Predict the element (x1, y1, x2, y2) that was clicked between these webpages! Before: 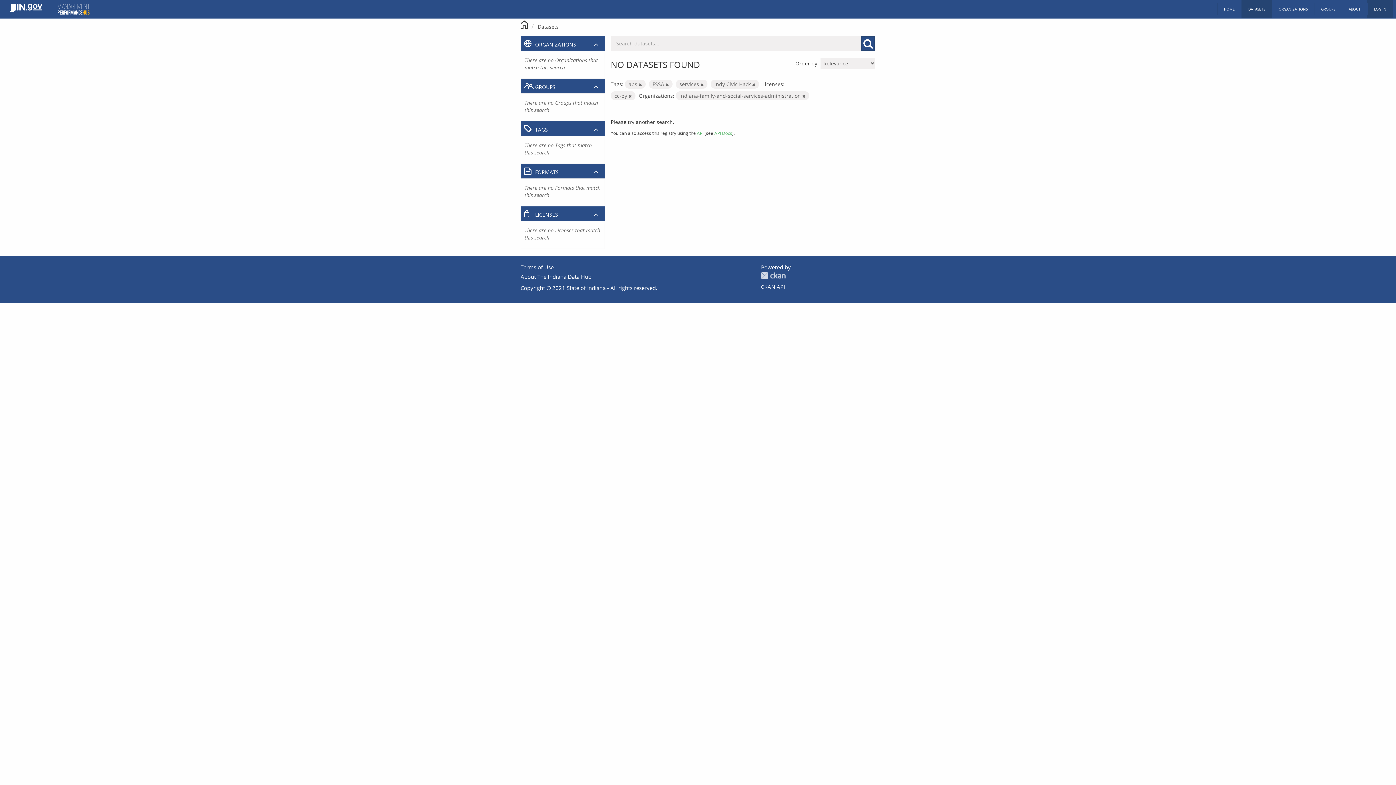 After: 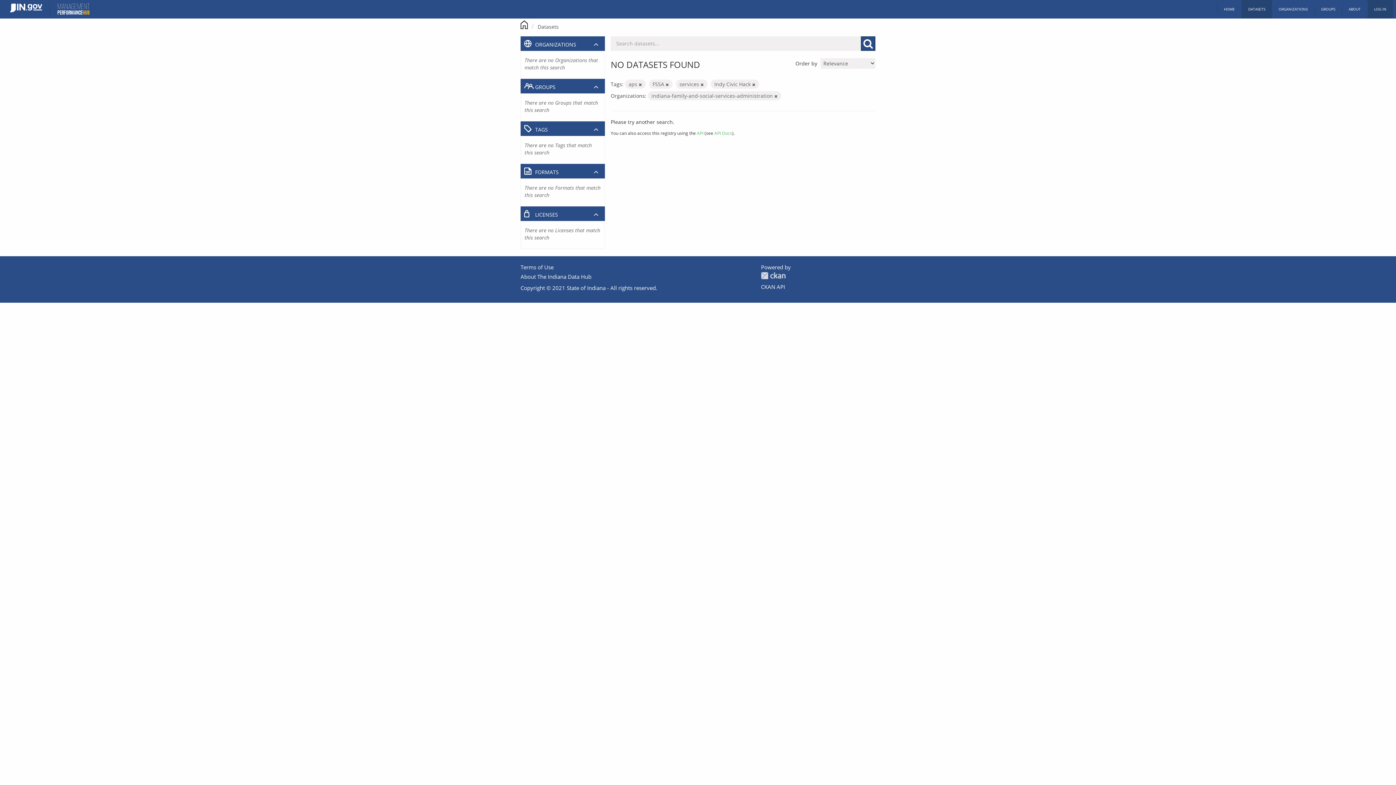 Action: bbox: (628, 93, 632, 98)